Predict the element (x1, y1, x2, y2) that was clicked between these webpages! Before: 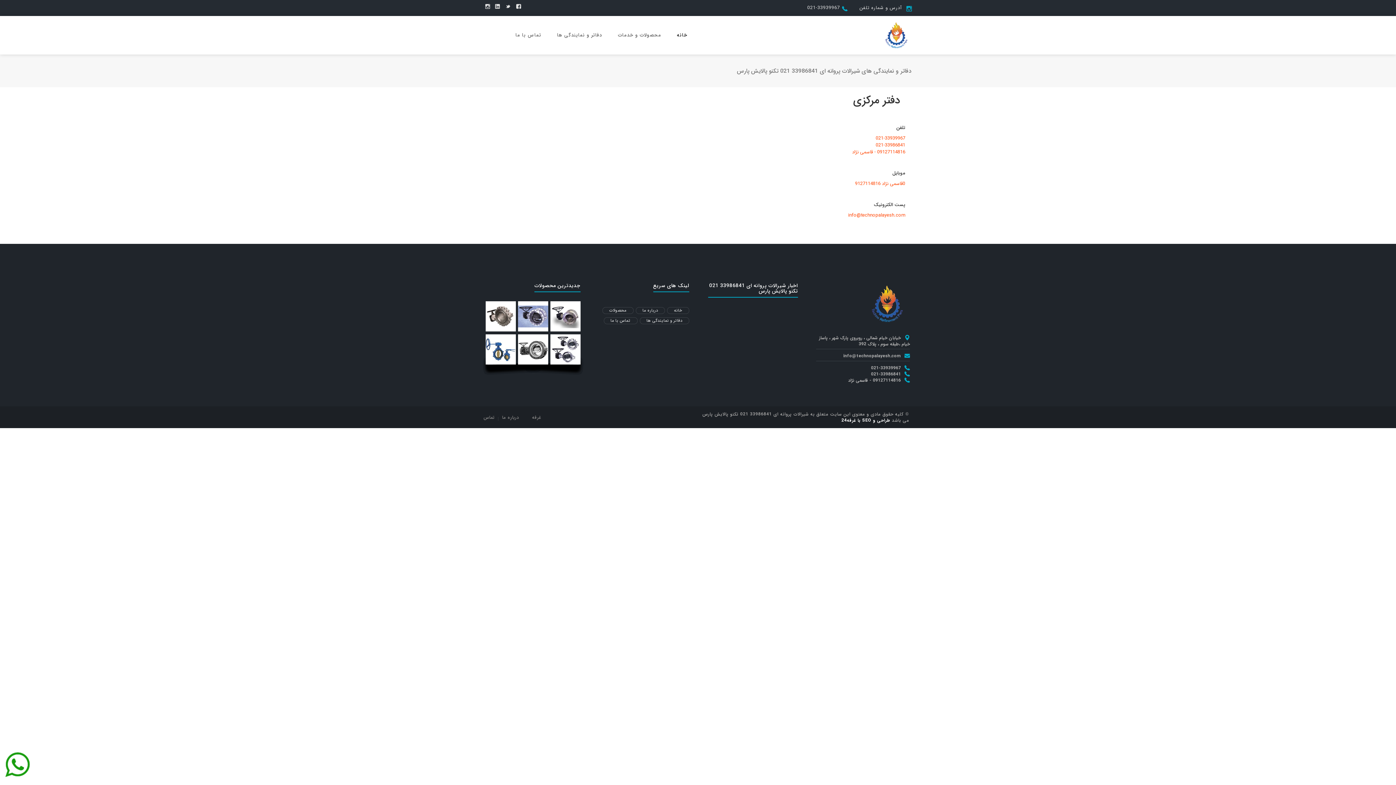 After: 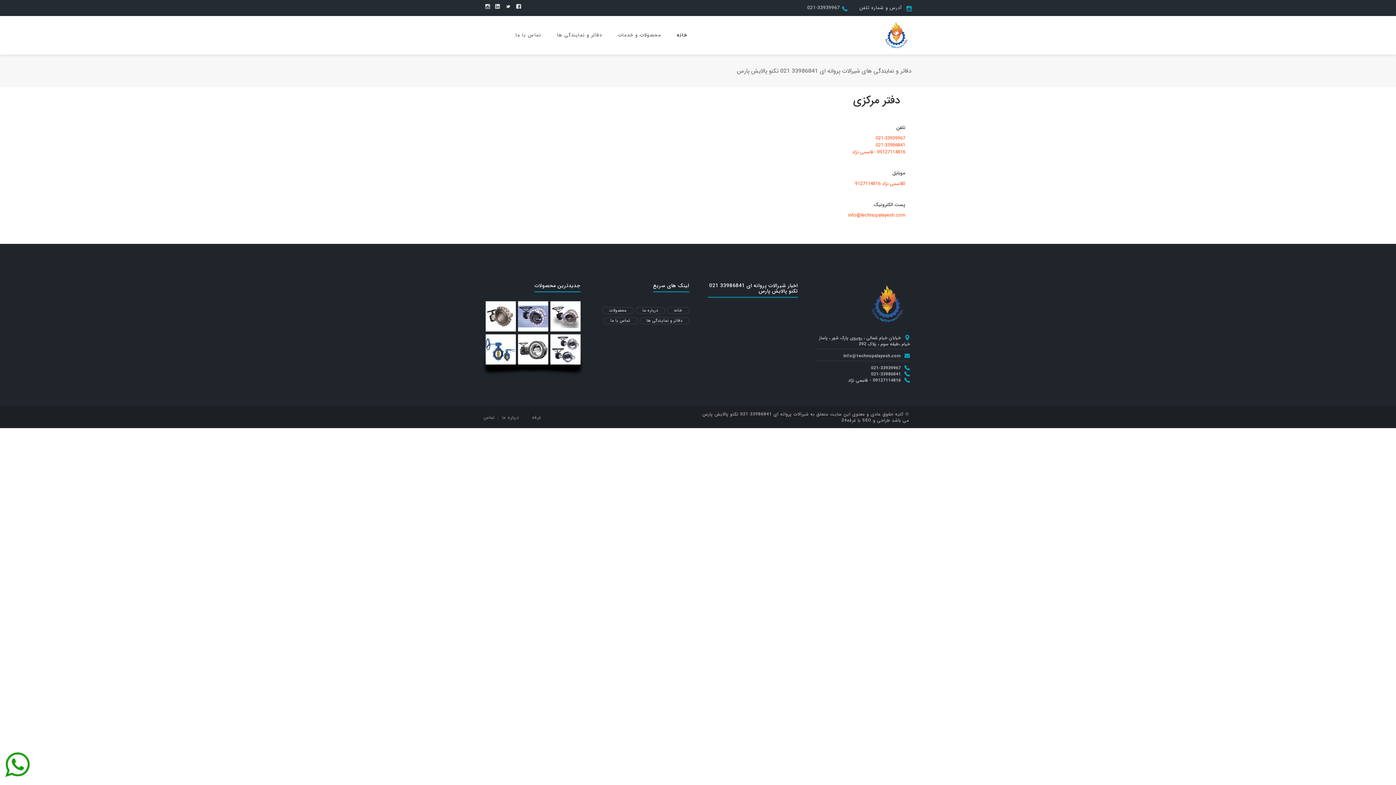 Action: label: طراحی و SEO با غرفه24 bbox: (841, 417, 890, 424)